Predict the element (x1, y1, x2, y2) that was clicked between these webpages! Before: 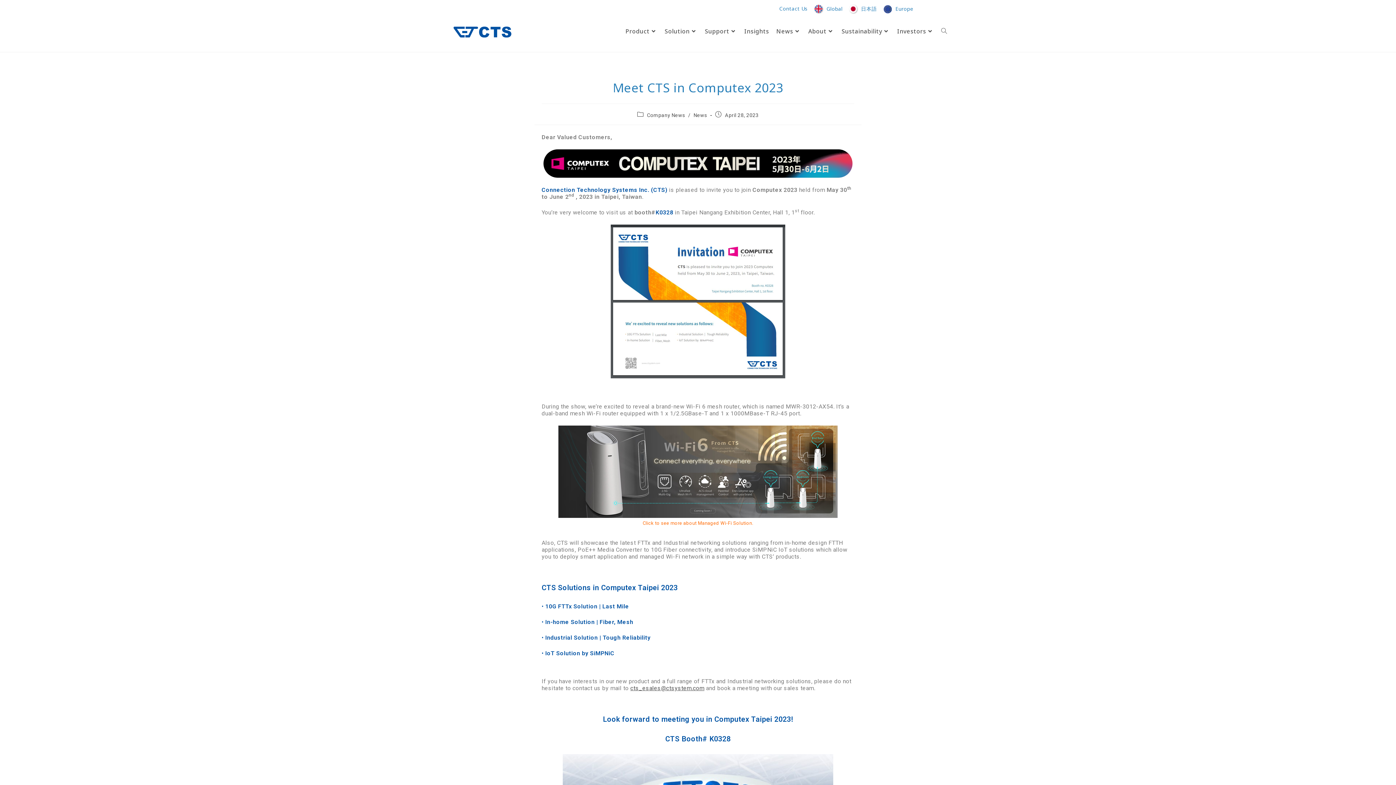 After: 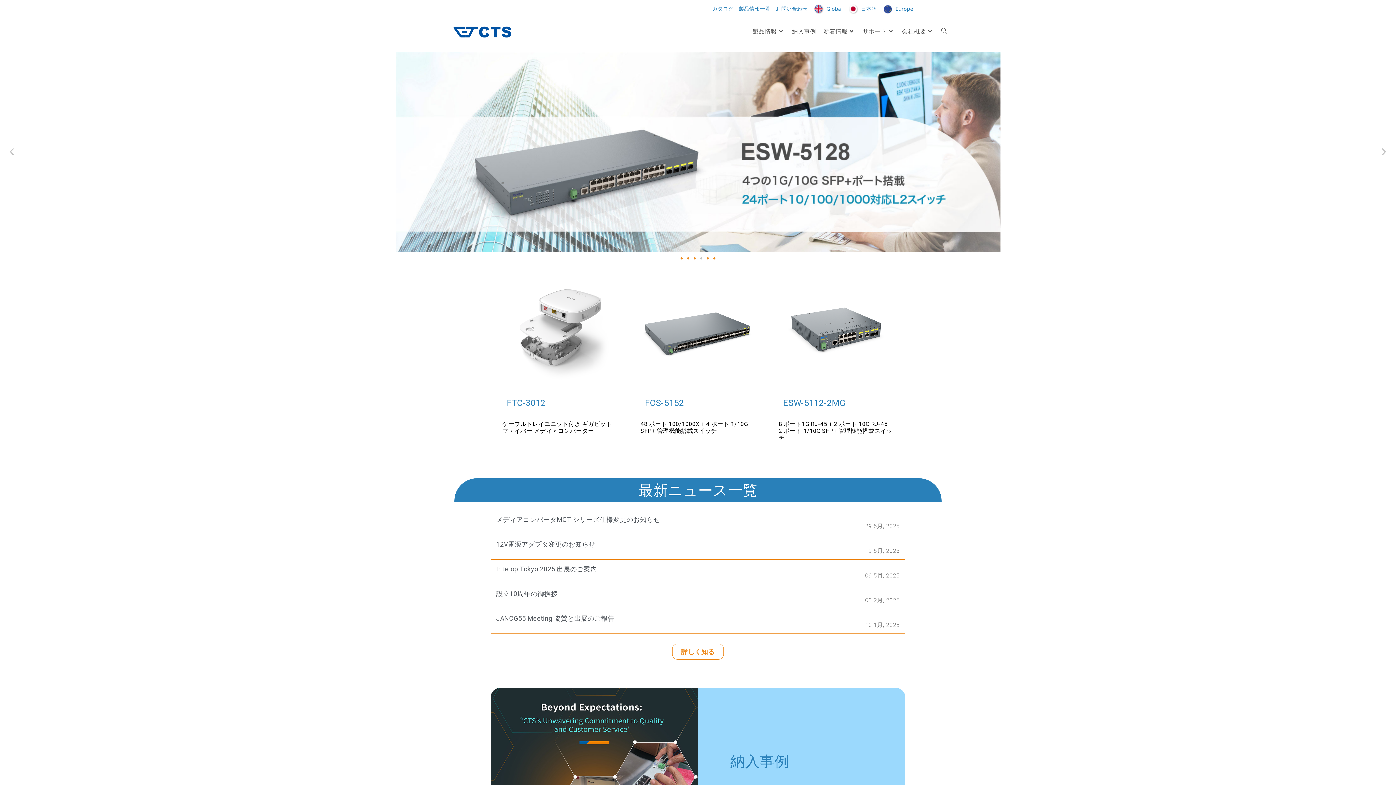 Action: bbox: (848, 3, 877, 14) label: 日本語